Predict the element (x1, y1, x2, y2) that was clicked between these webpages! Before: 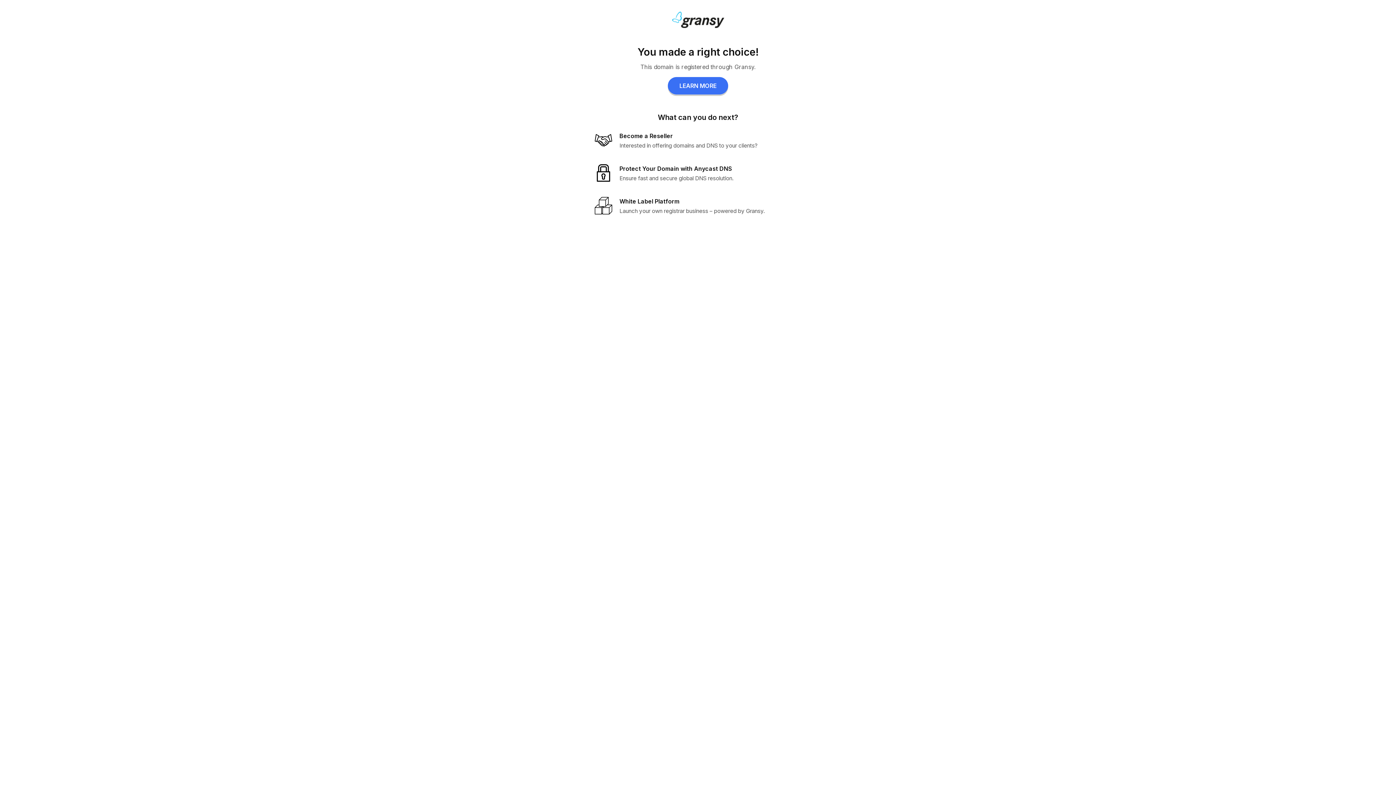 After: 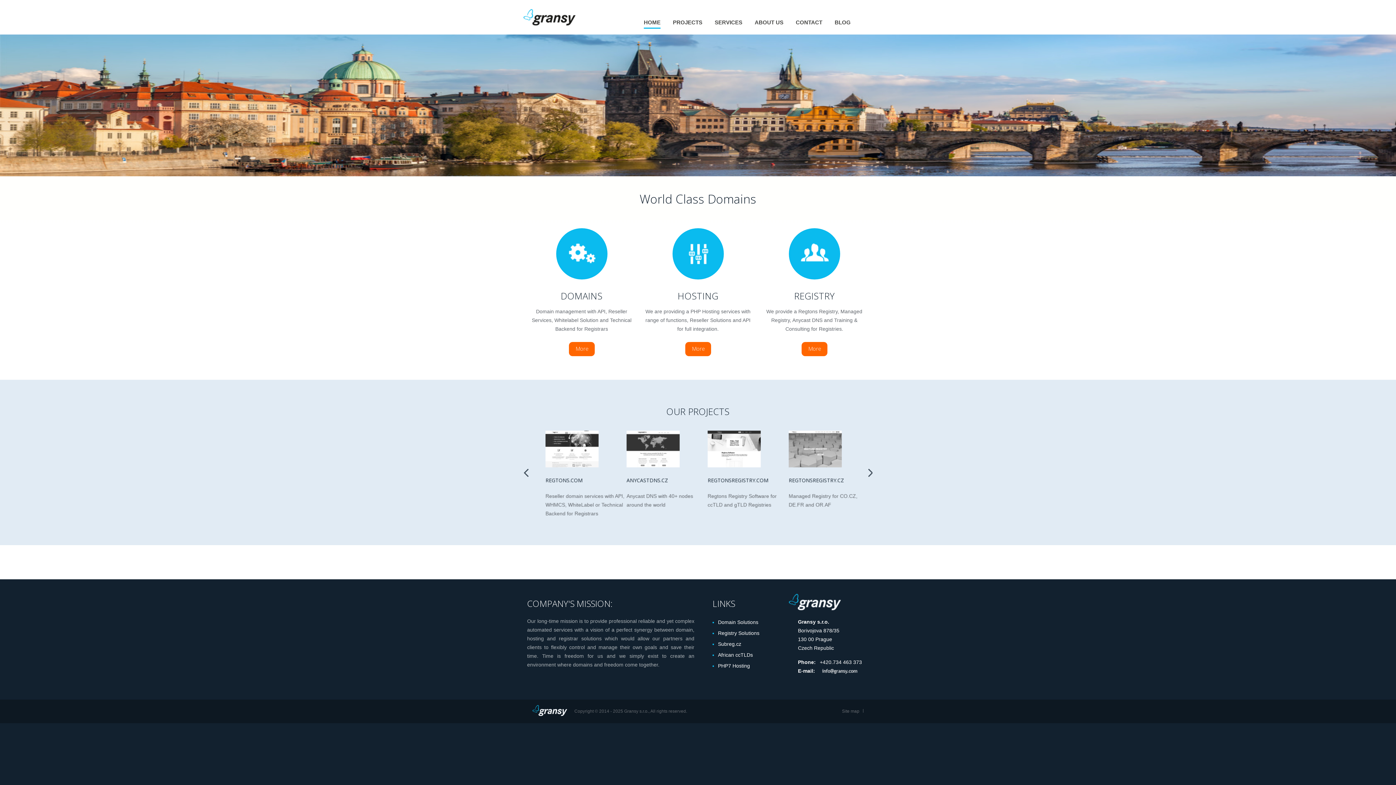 Action: label: LEARN MORE bbox: (668, 77, 728, 94)